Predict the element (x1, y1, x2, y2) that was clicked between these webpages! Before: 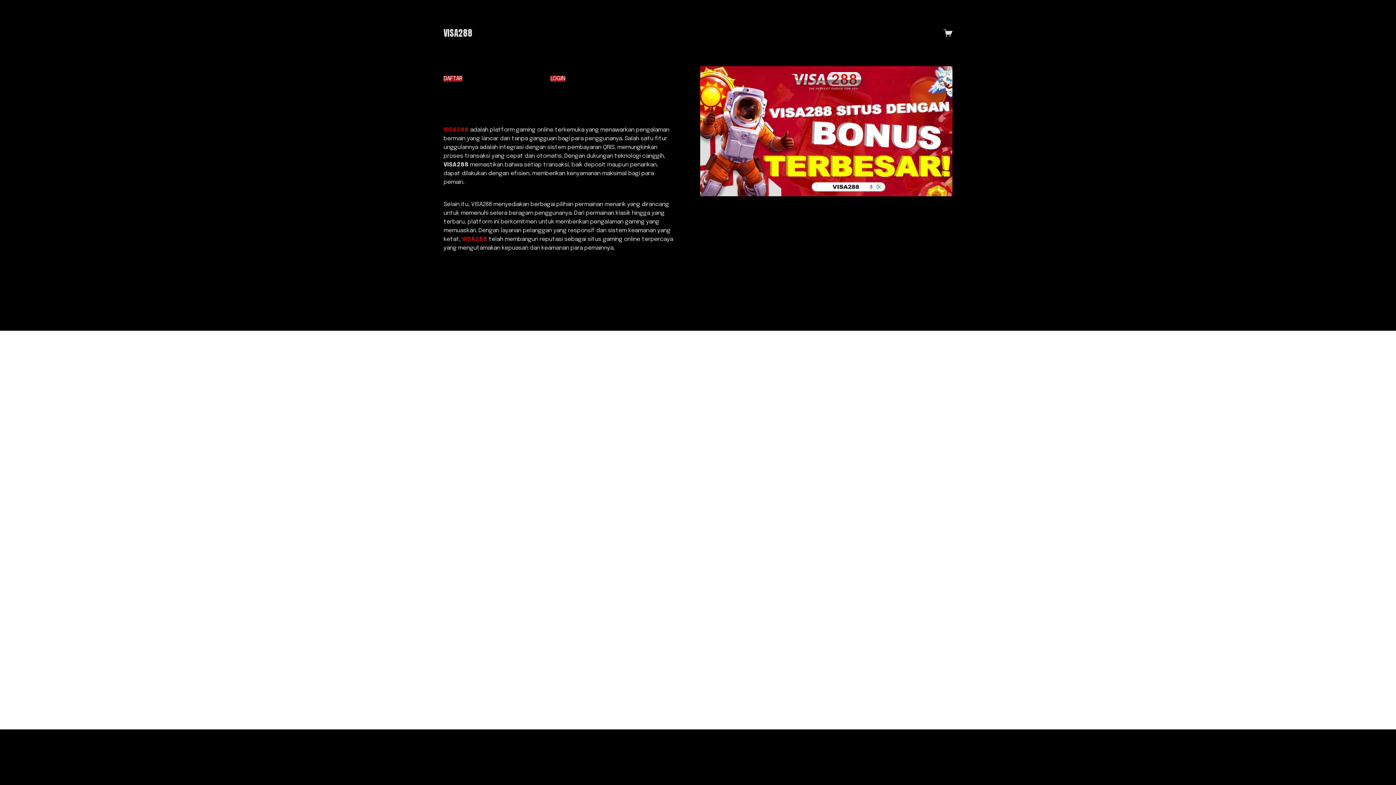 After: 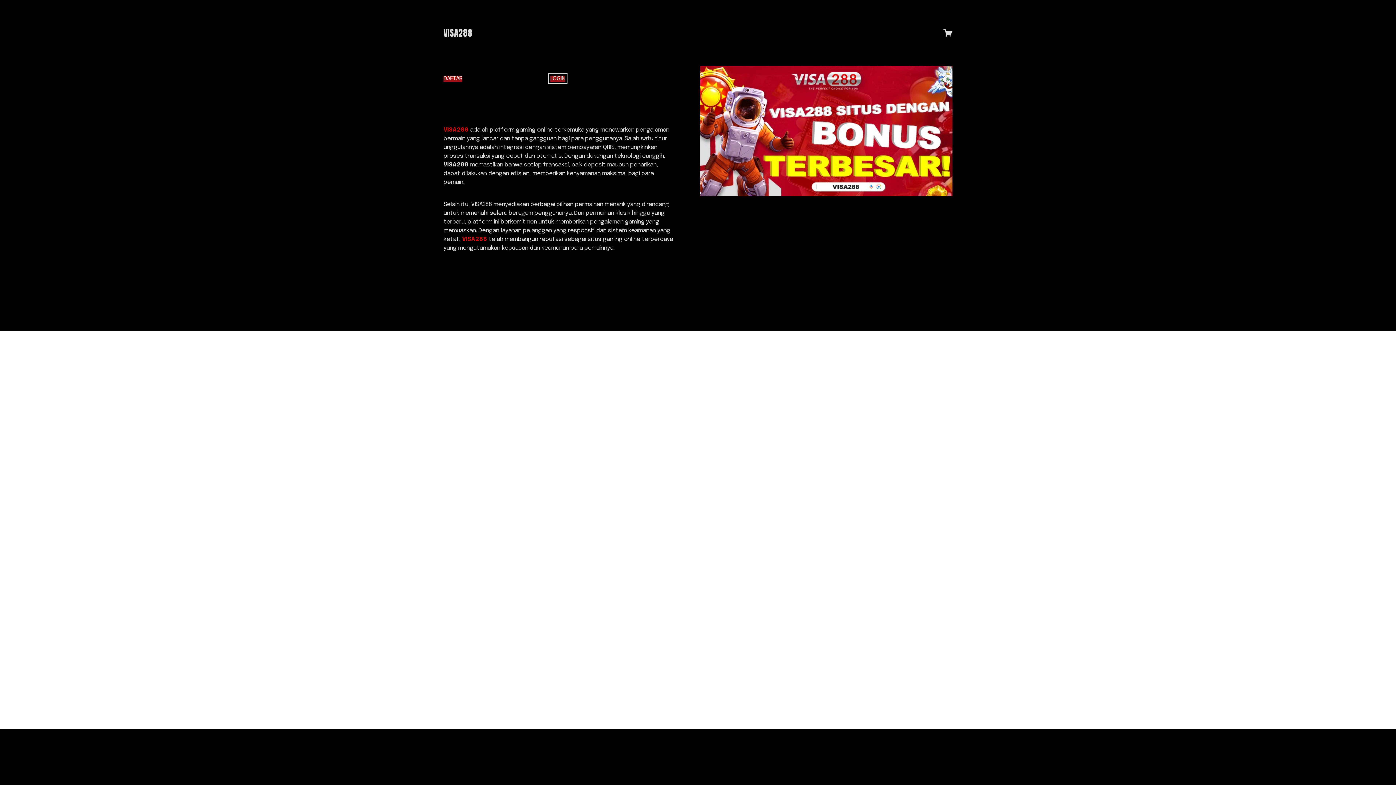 Action: bbox: (550, 75, 565, 81) label: LOGIN